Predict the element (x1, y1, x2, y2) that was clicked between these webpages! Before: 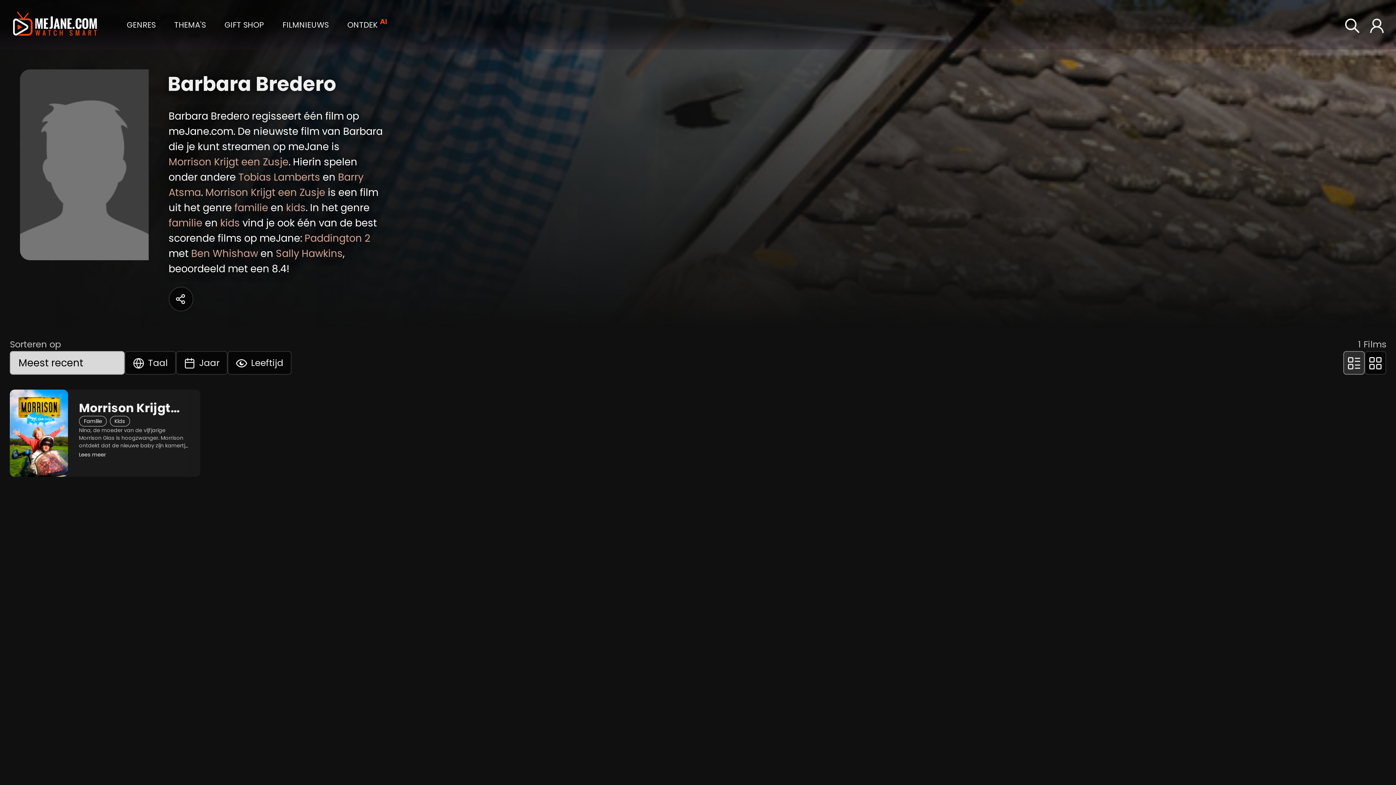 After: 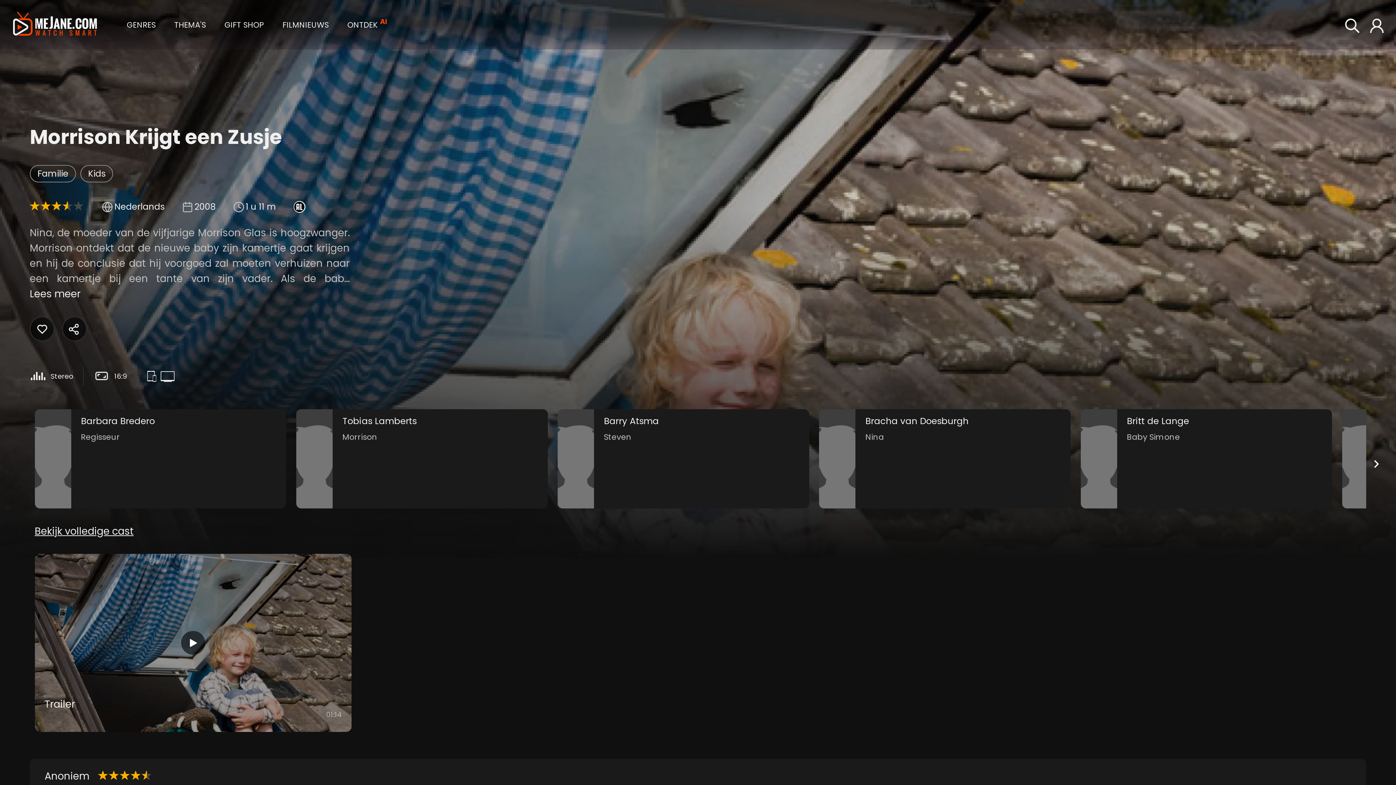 Action: label: Morrison Krijgt een Zusje bbox: (168, 155, 288, 169)